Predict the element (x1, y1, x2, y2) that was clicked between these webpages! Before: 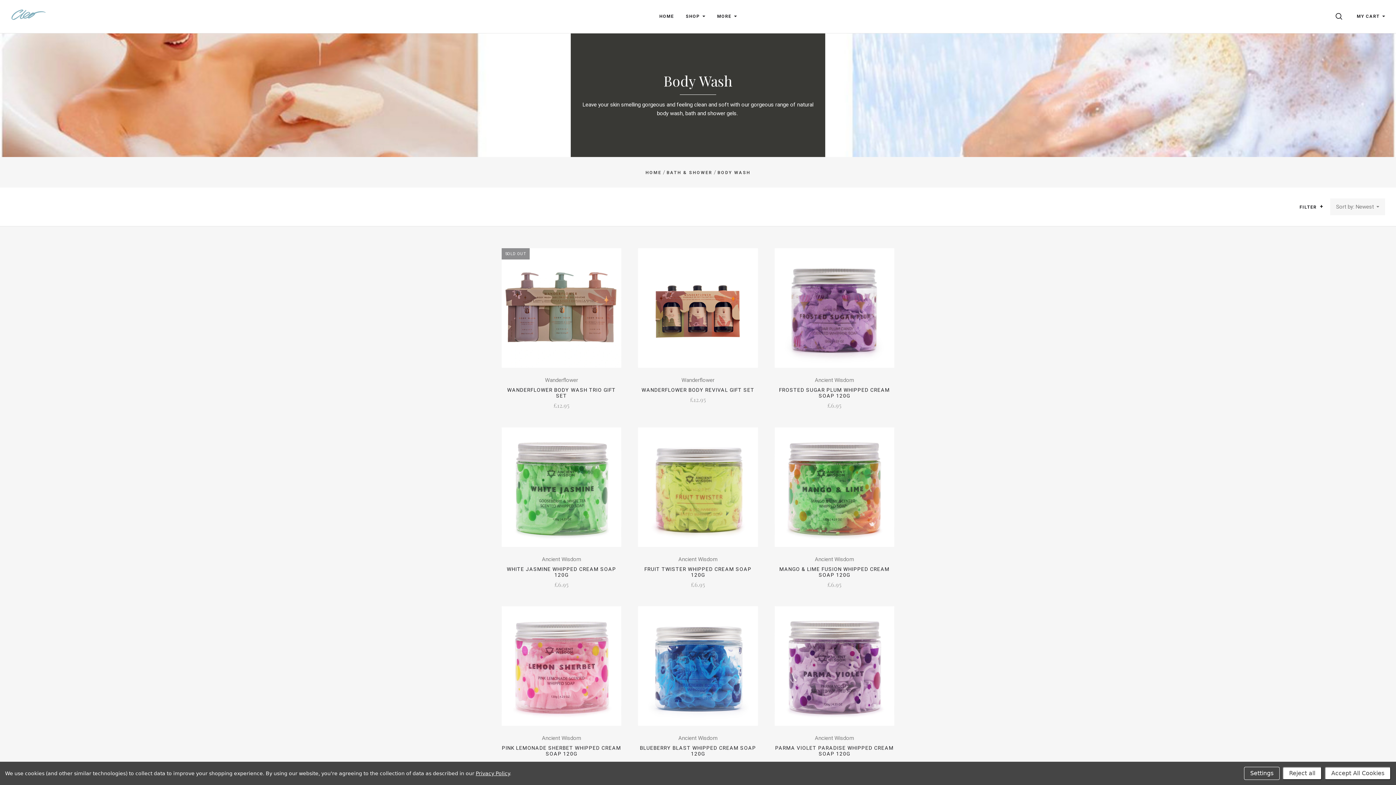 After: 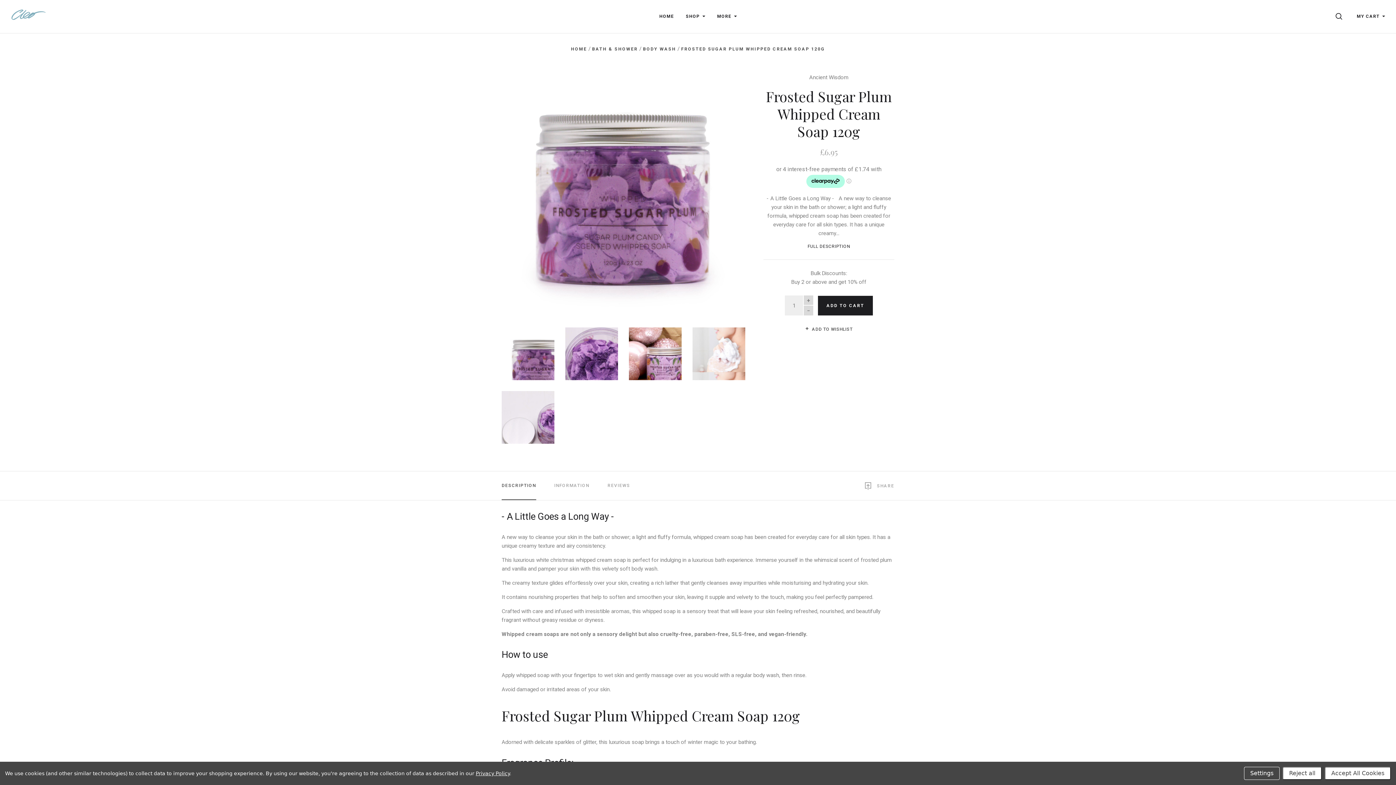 Action: bbox: (779, 387, 890, 398) label: FROSTED SUGAR PLUM WHIPPED CREAM SOAP 120G